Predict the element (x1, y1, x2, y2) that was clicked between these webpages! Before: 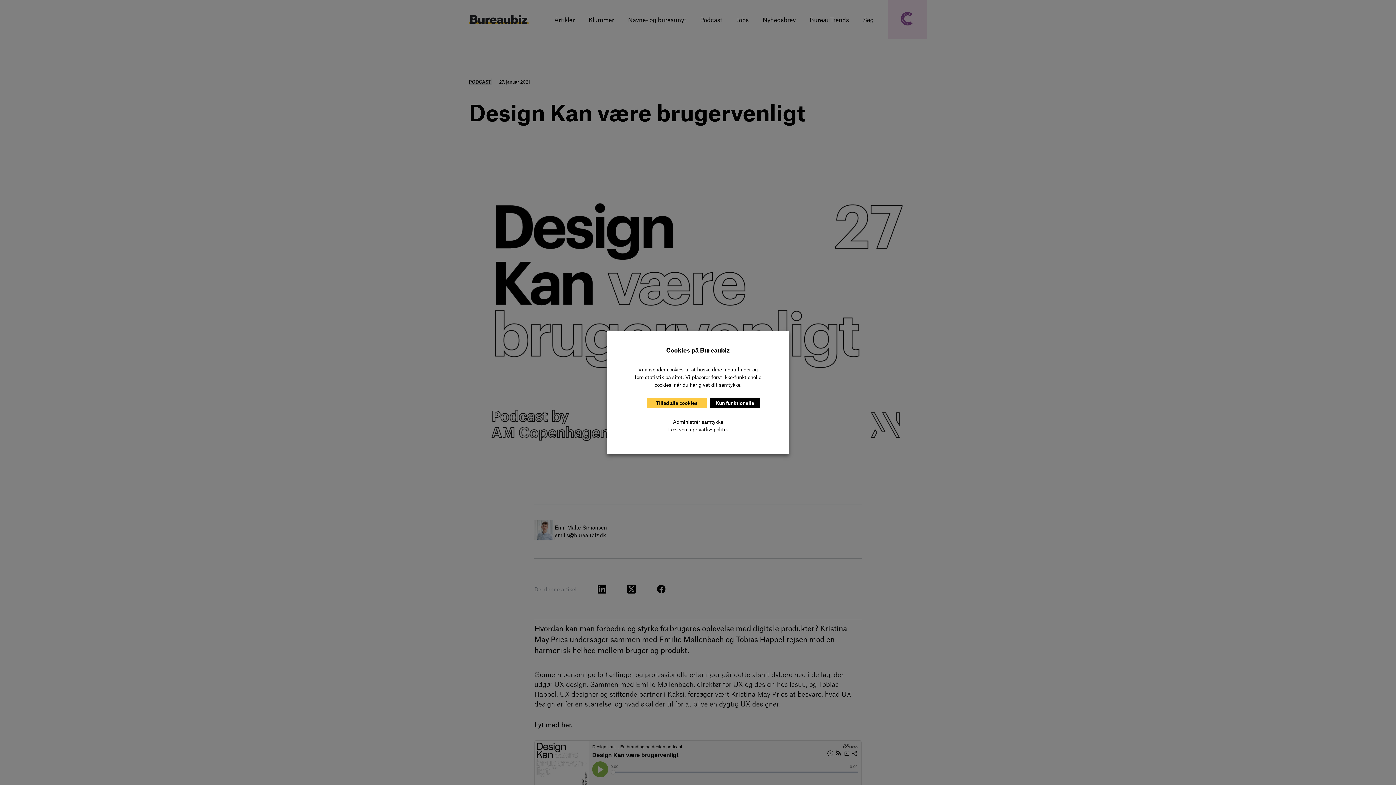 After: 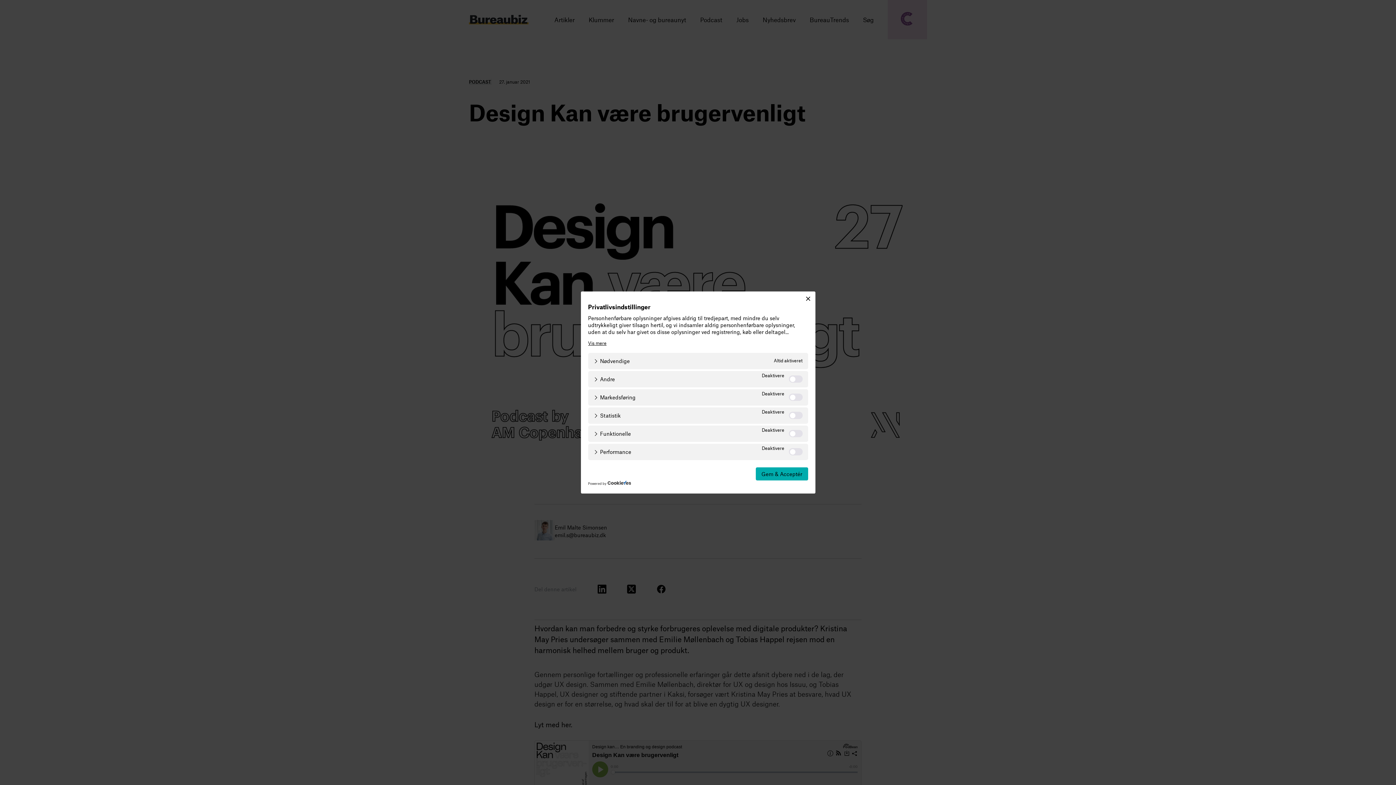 Action: label: Administrér samtykke bbox: (673, 418, 723, 425)